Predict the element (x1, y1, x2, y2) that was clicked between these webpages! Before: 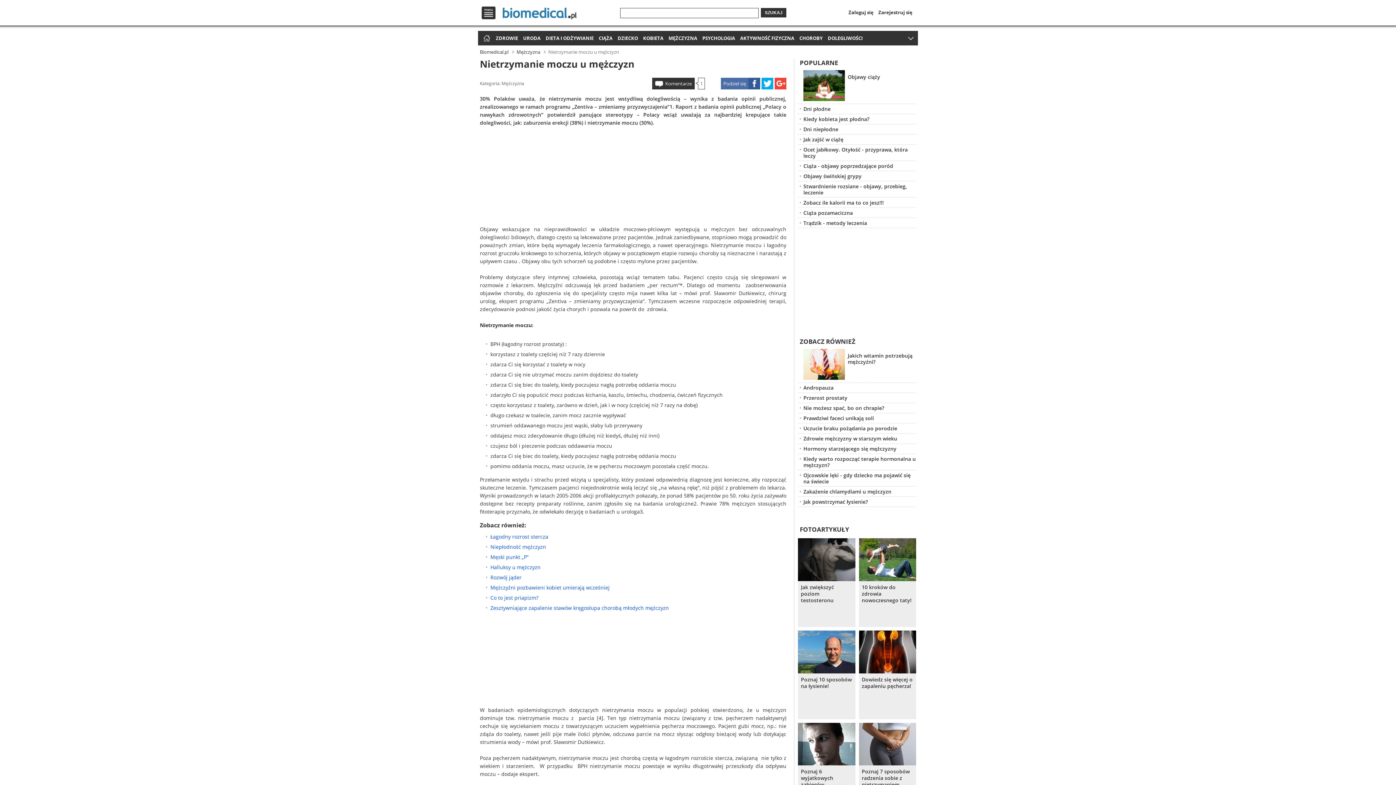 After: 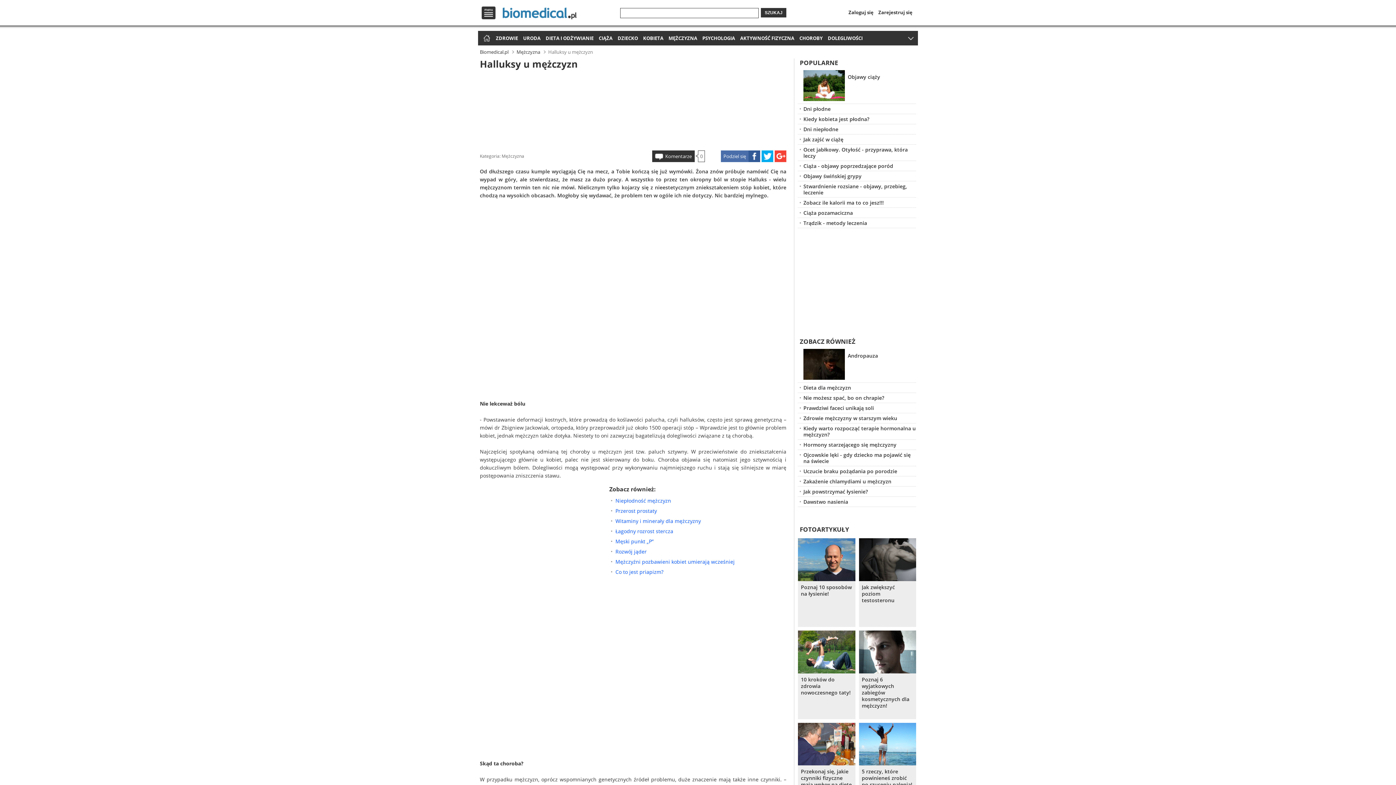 Action: label: Halluksy u mężczyzn bbox: (490, 563, 786, 571)